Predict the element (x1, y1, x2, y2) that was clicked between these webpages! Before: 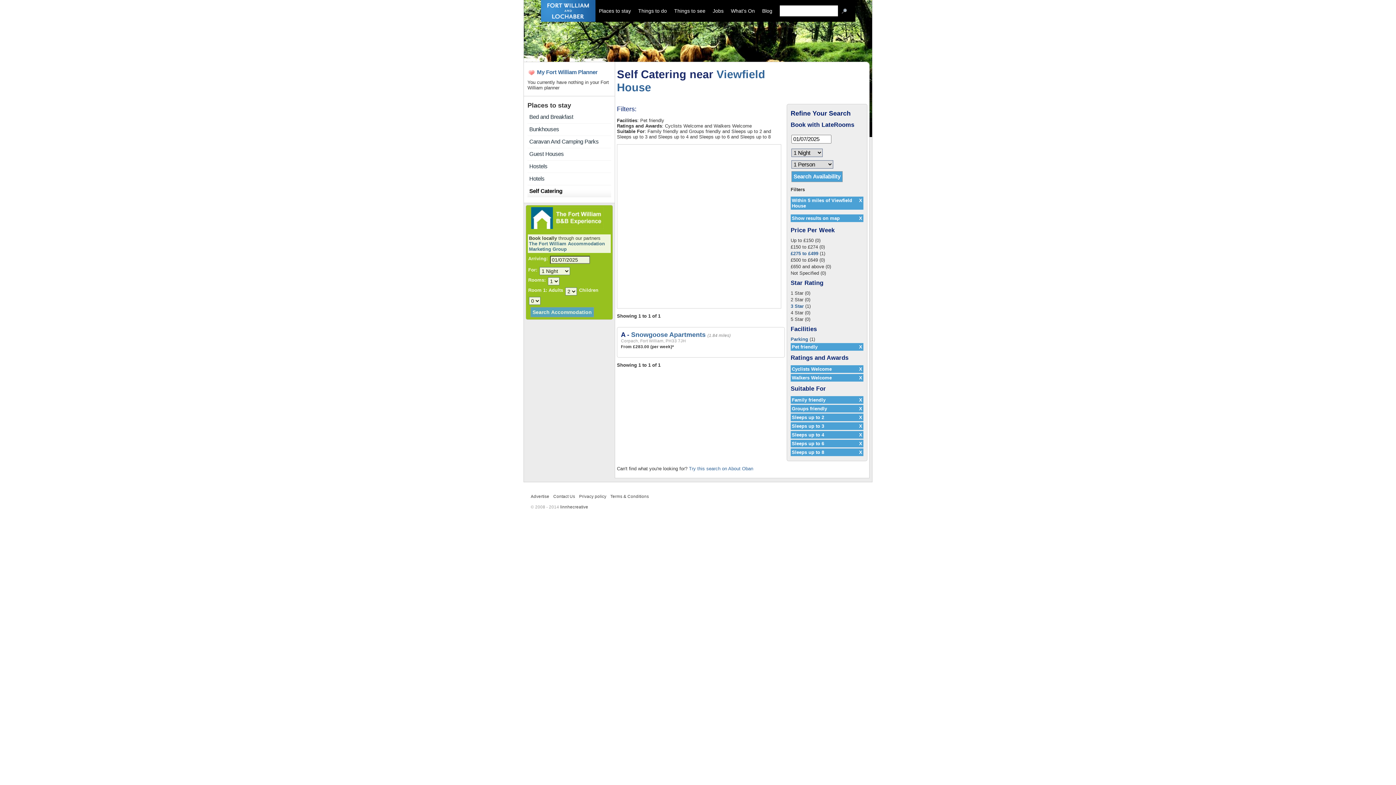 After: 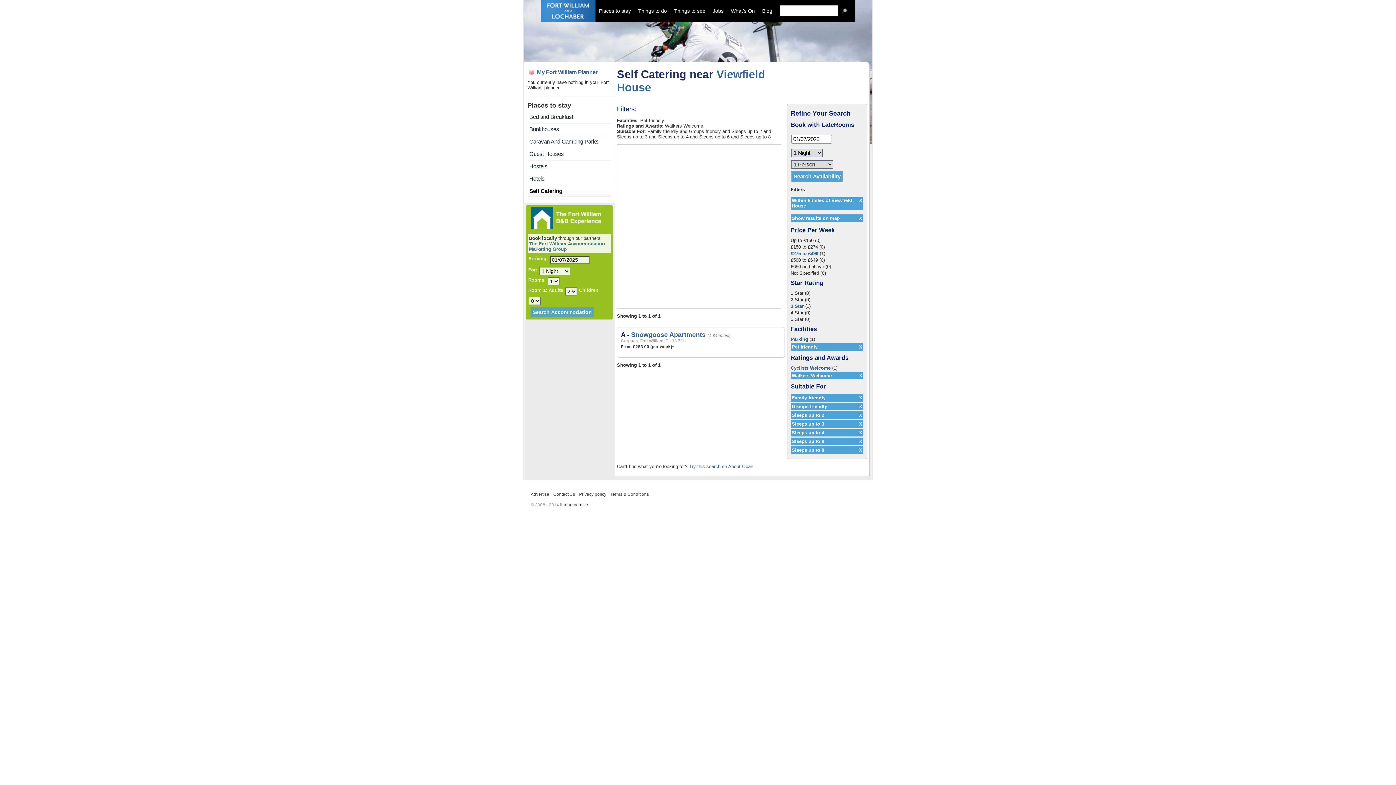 Action: bbox: (859, 366, 862, 372) label: X